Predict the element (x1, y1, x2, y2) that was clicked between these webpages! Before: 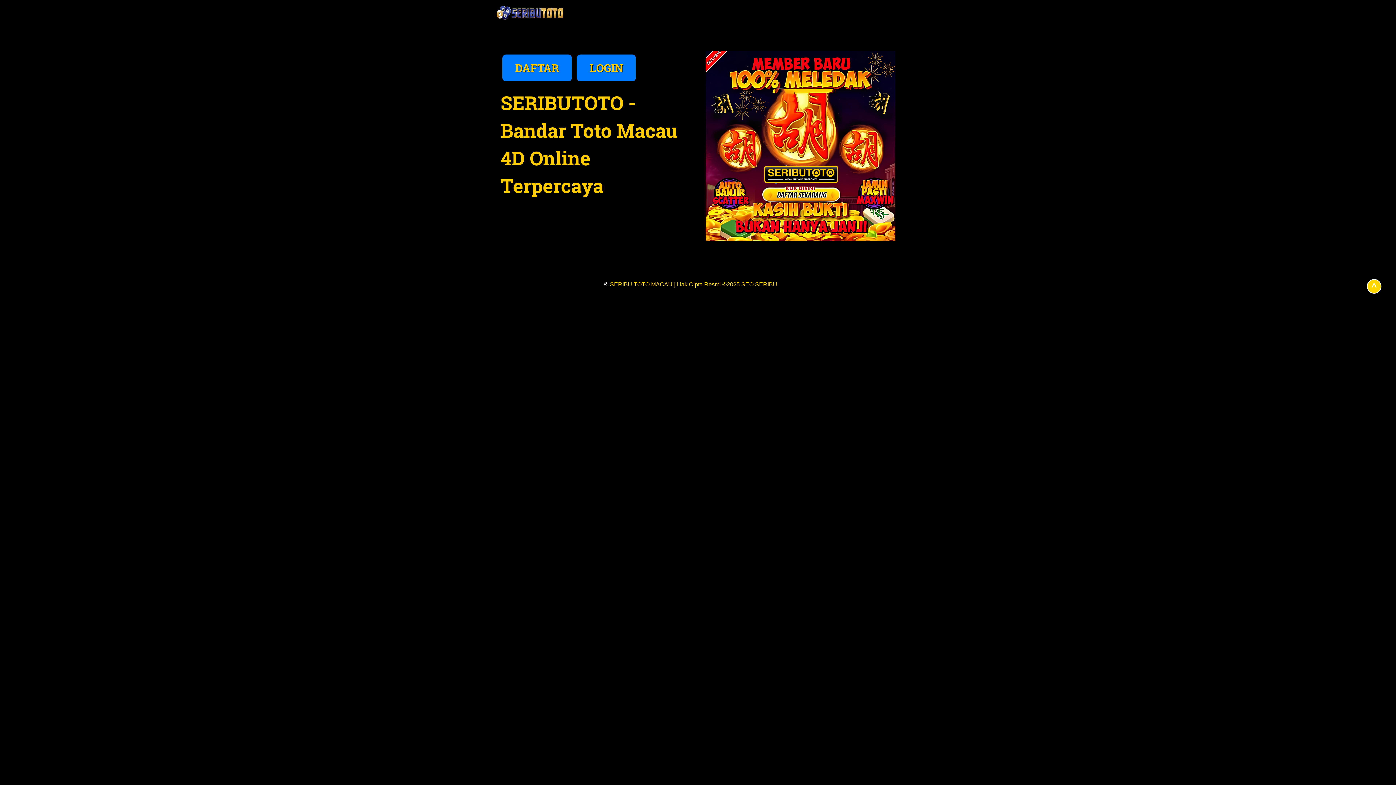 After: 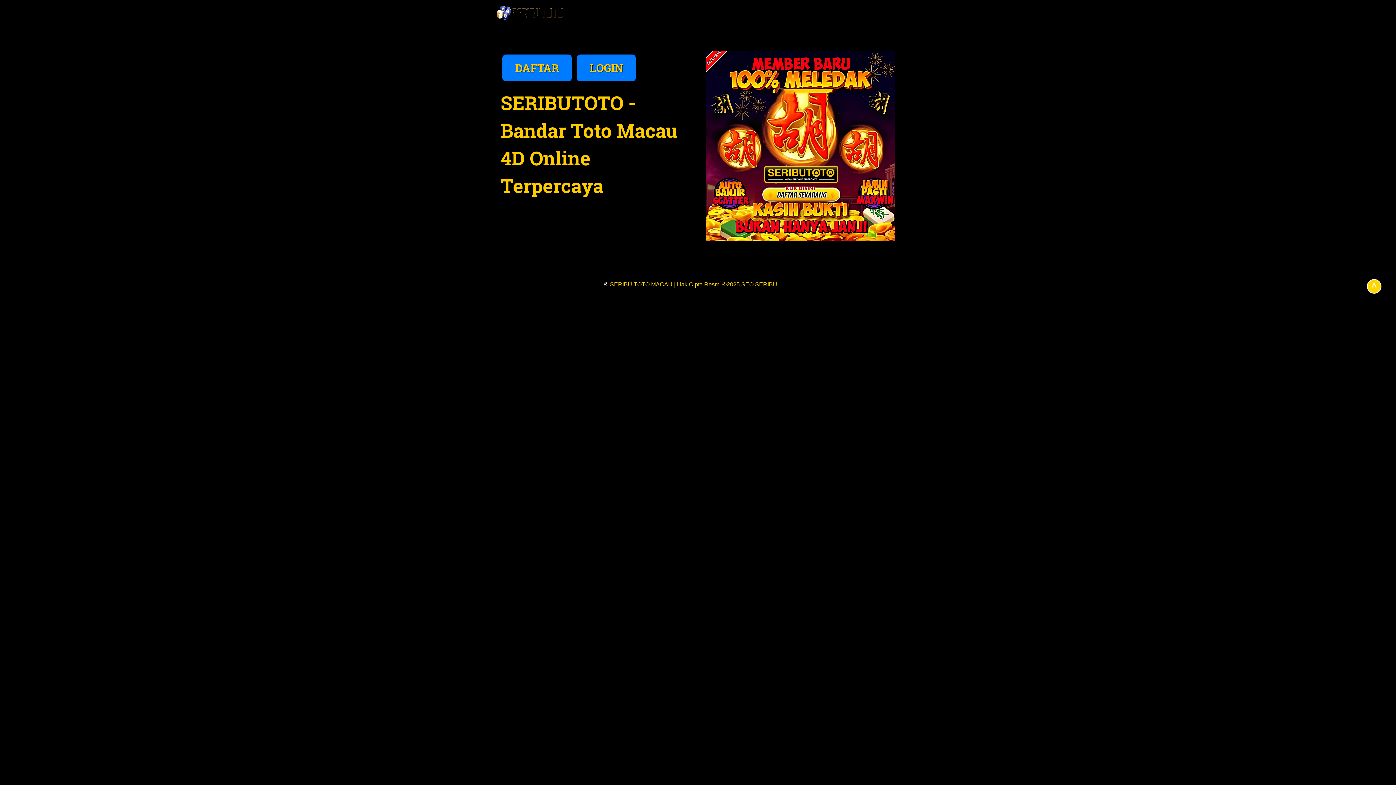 Action: bbox: (1367, 279, 1381, 293) label: ^